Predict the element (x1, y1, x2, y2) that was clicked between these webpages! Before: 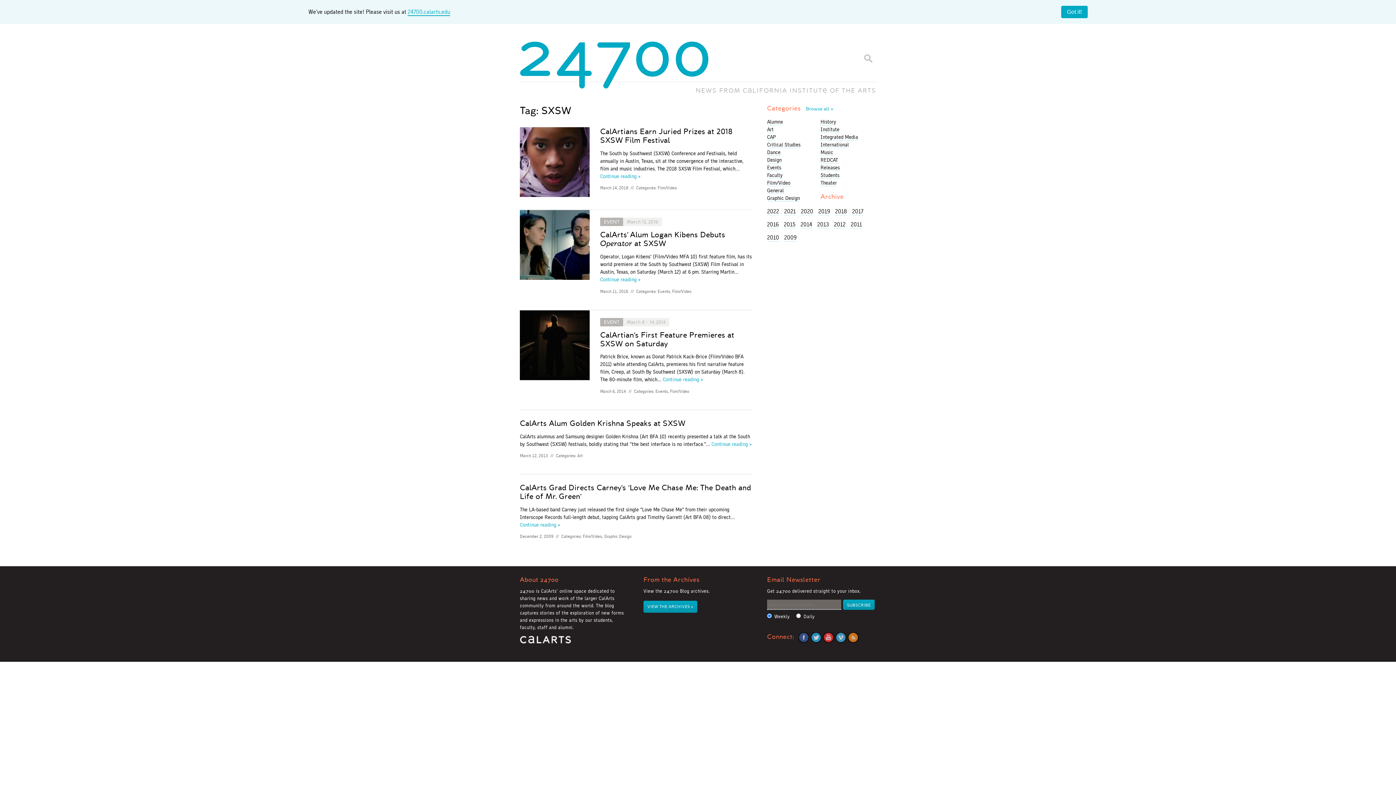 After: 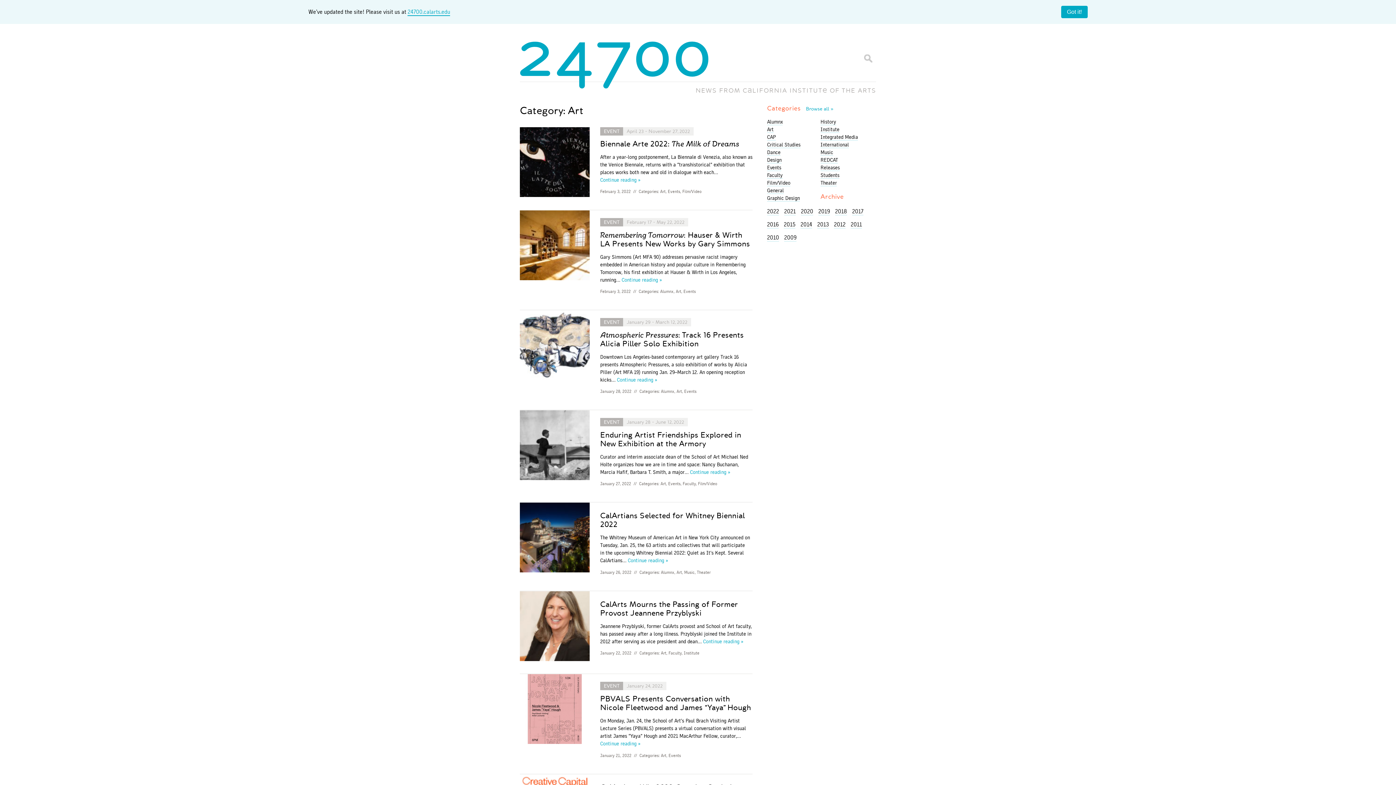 Action: label: Art bbox: (767, 126, 773, 133)